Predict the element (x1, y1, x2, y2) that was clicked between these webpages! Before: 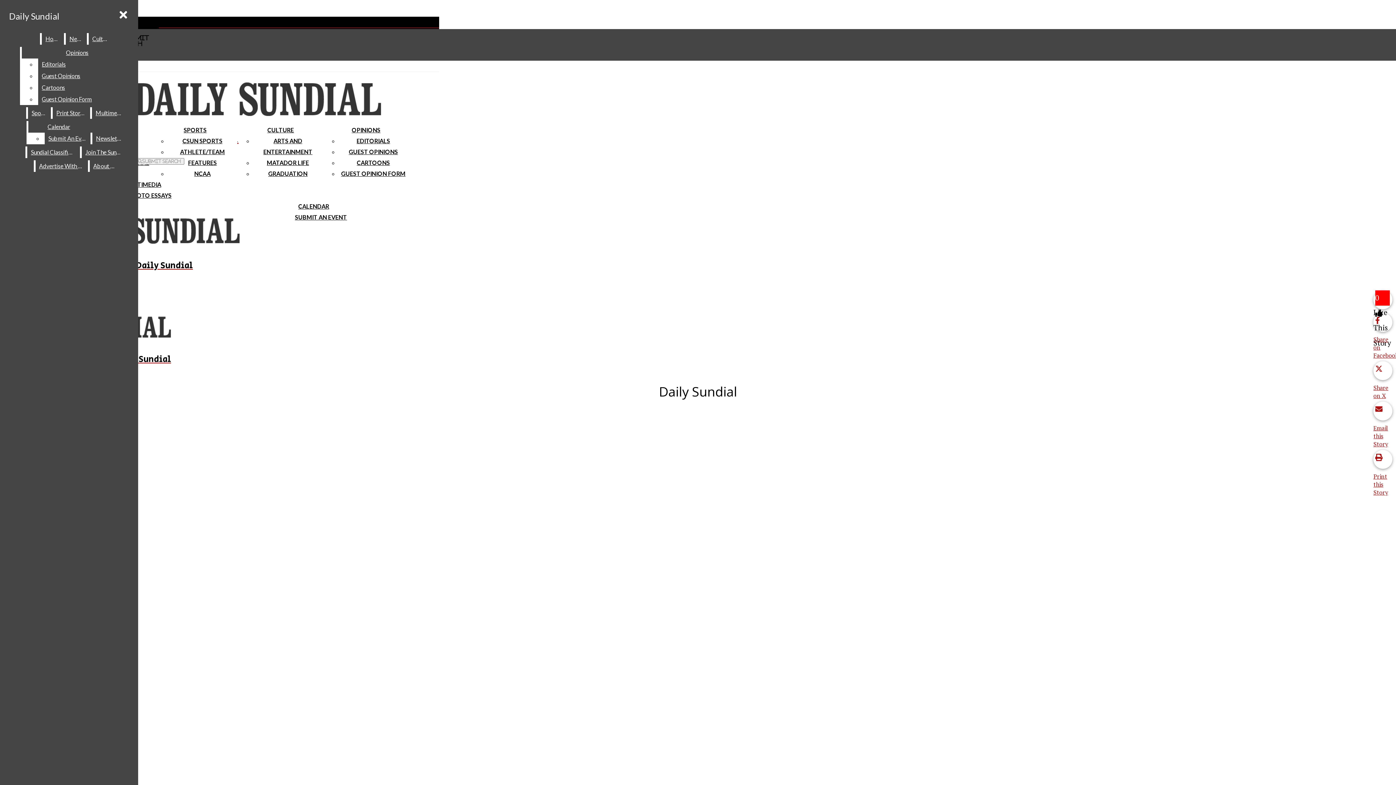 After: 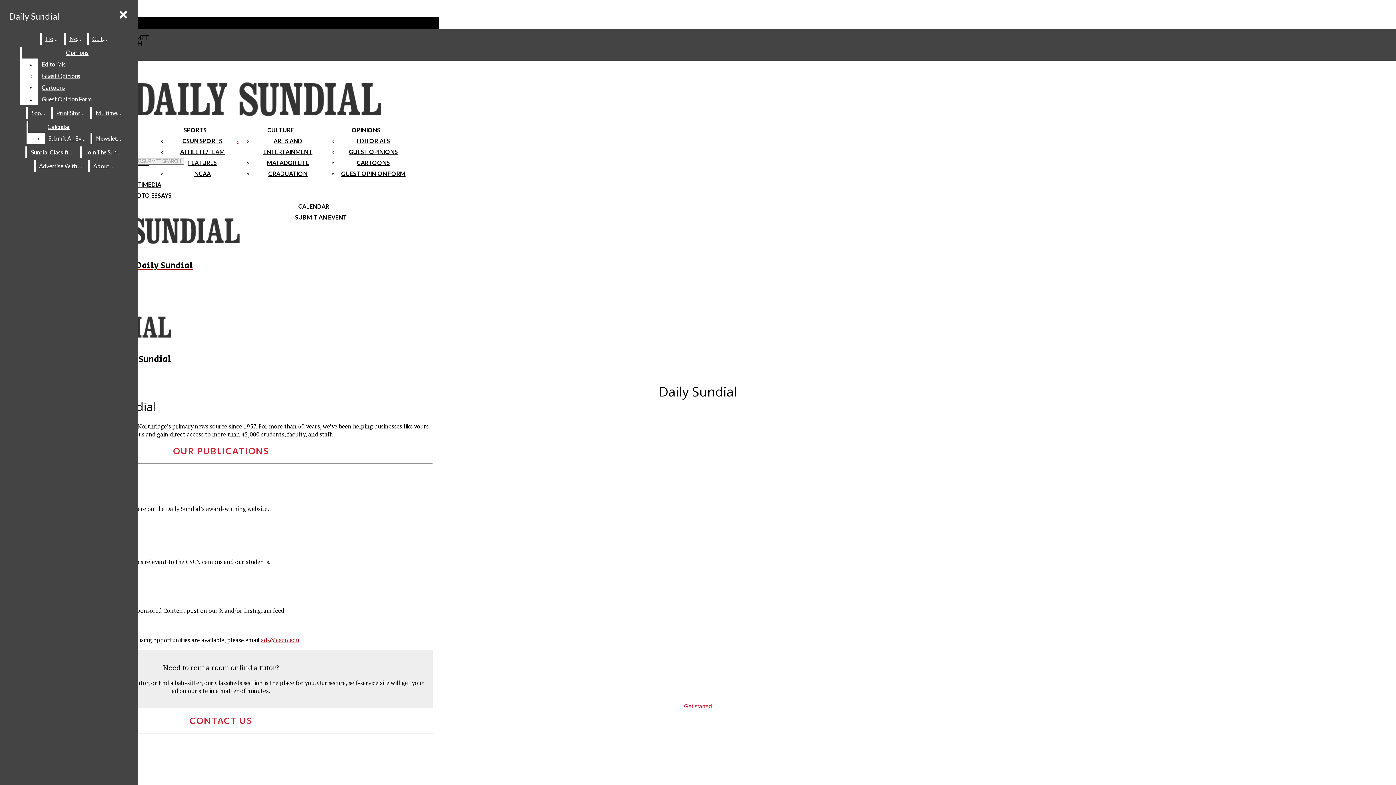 Action: label: Advertise With Us bbox: (35, 160, 86, 172)